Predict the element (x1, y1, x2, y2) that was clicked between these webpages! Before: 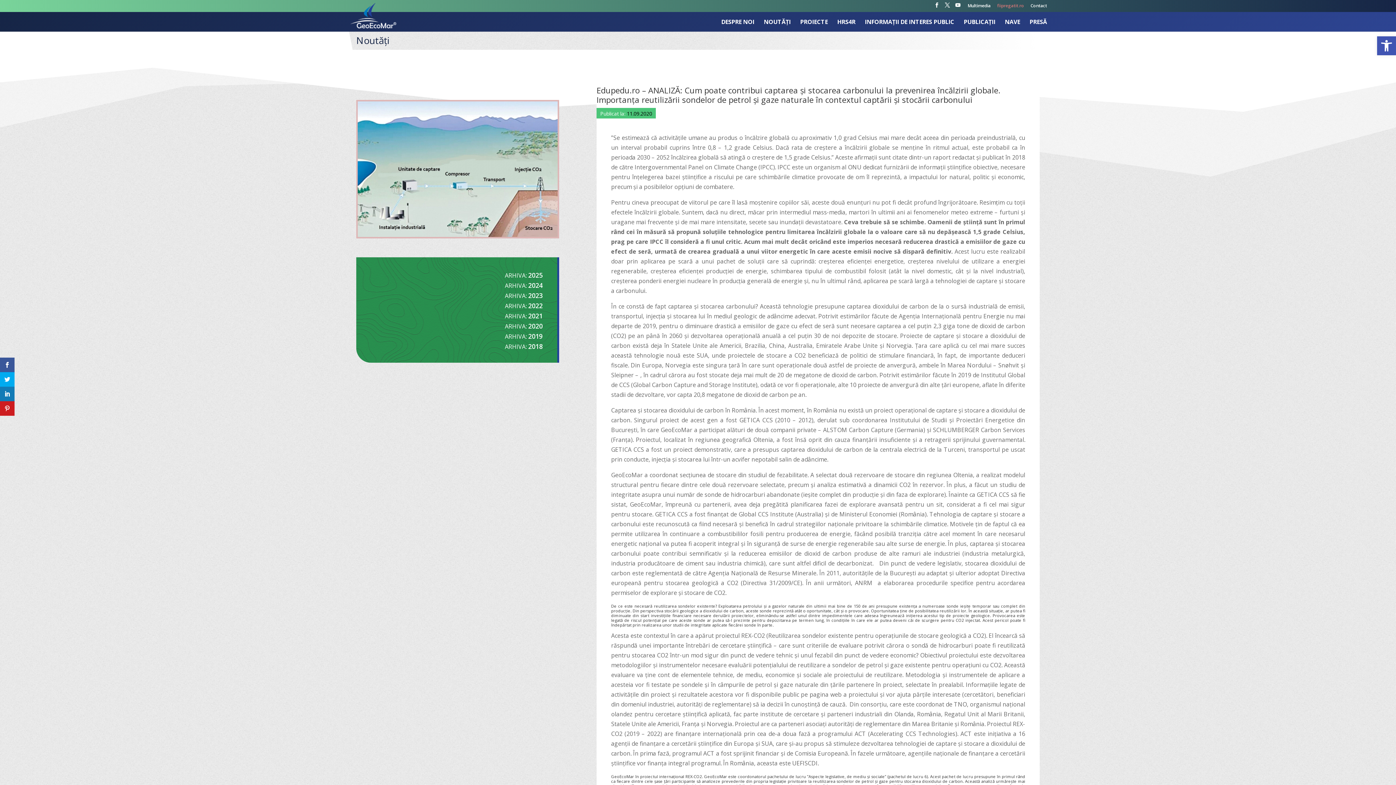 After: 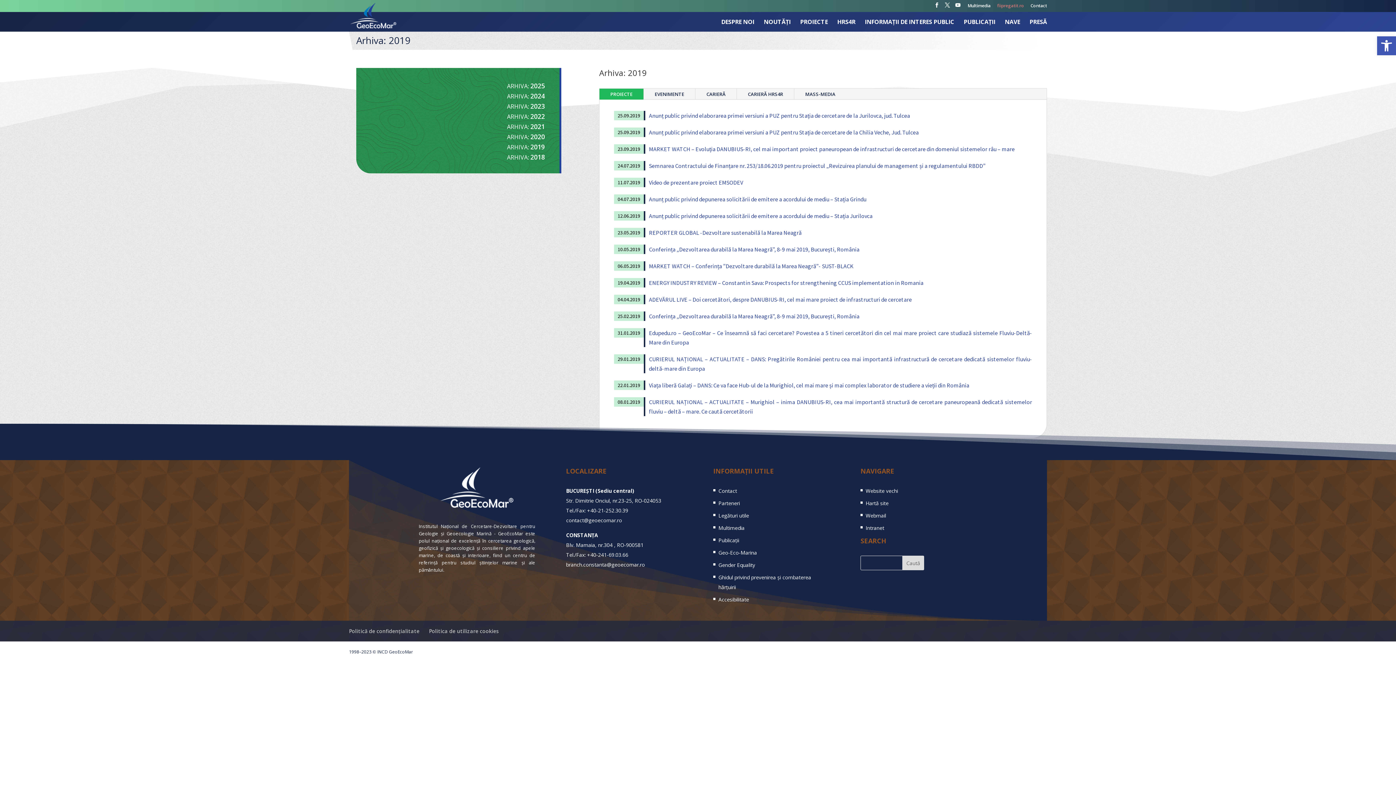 Action: label: 2019 bbox: (528, 332, 542, 340)